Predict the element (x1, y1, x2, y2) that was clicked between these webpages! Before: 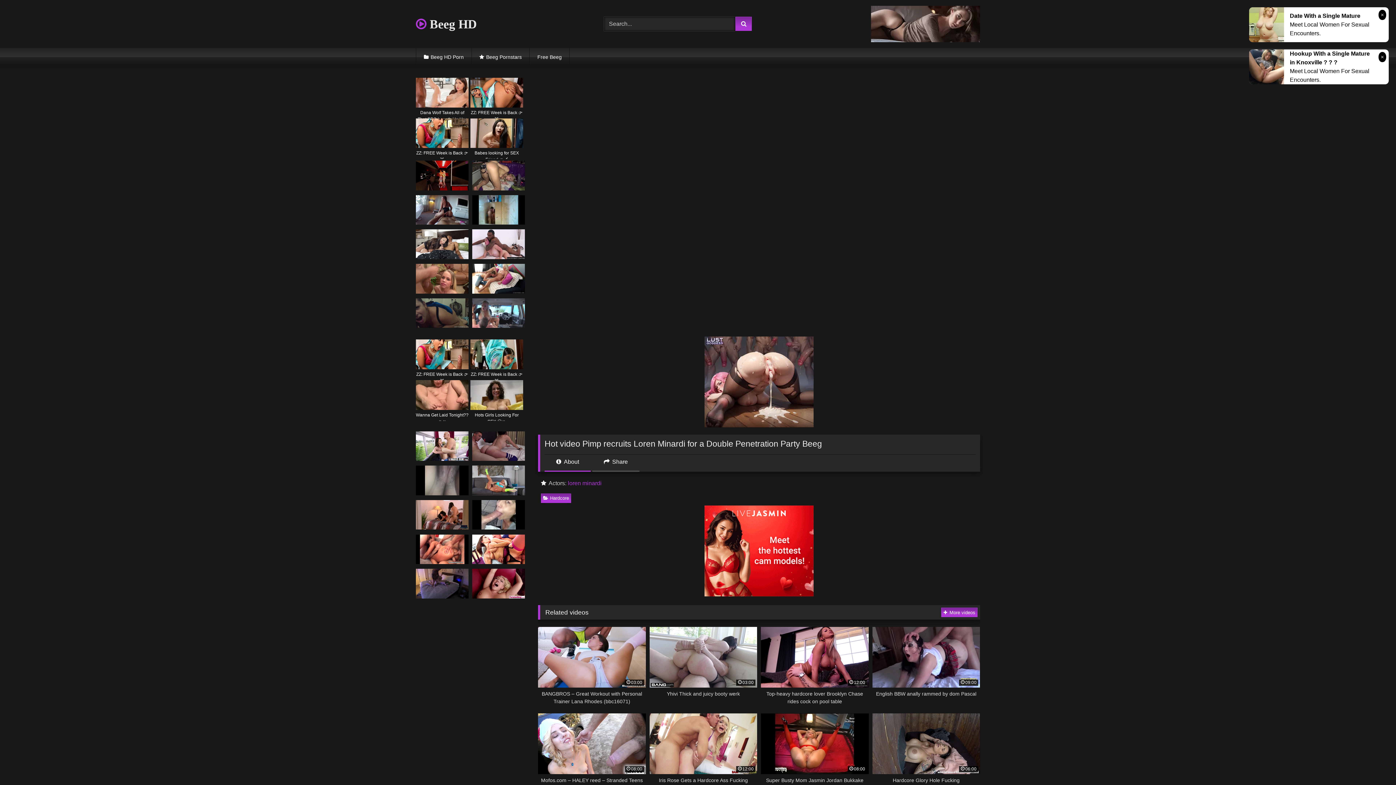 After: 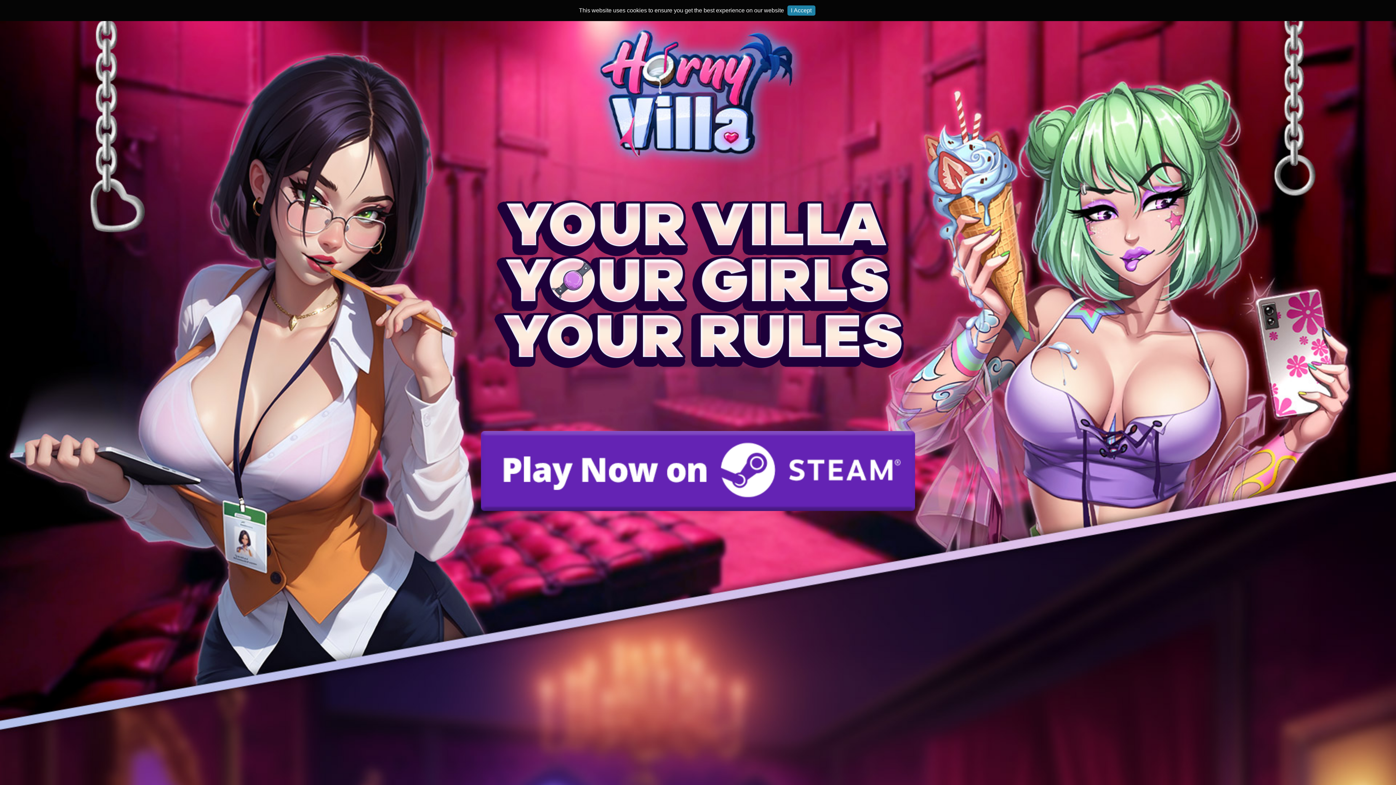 Action: label: 08:00
Mofos.com – HALEY reed – Stranded Teens bbox: (538, 713, 646, 792)